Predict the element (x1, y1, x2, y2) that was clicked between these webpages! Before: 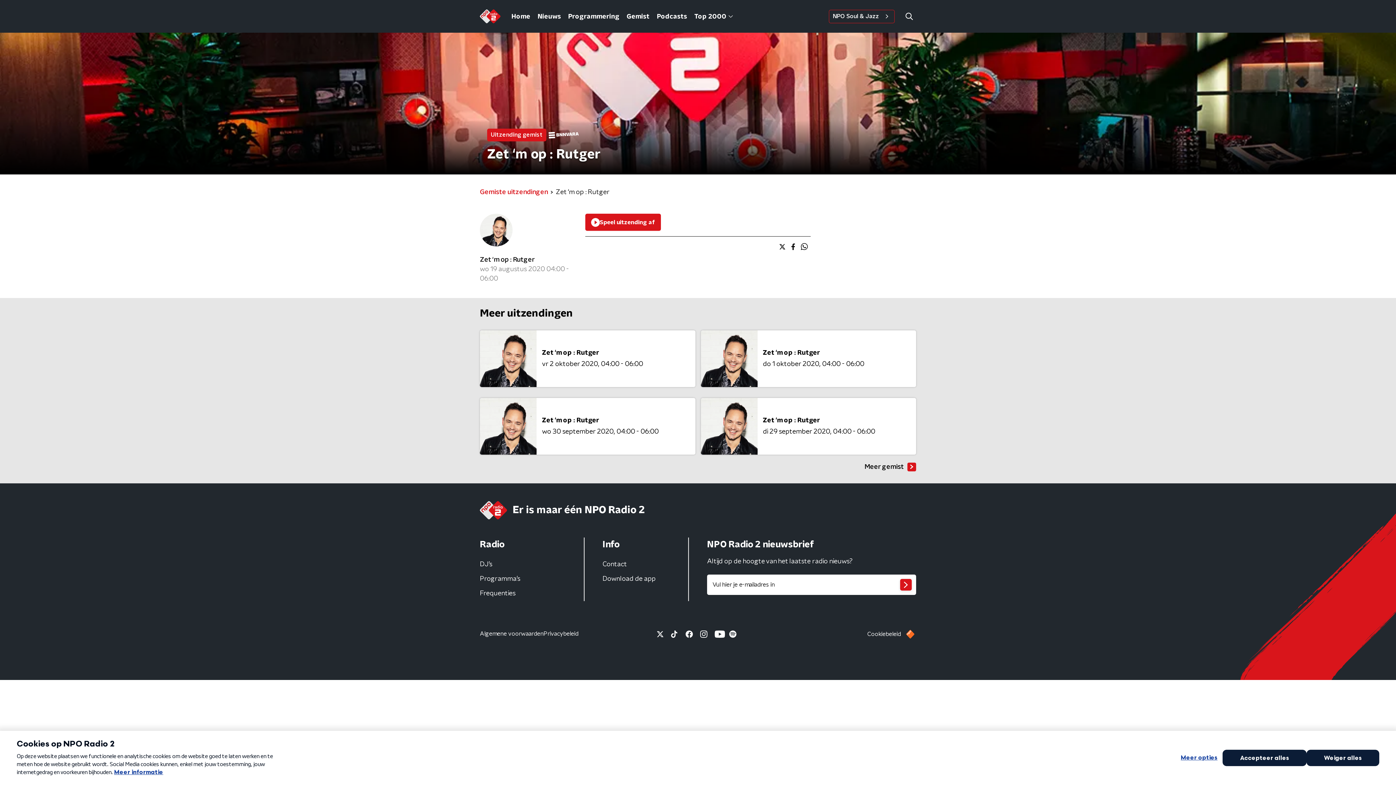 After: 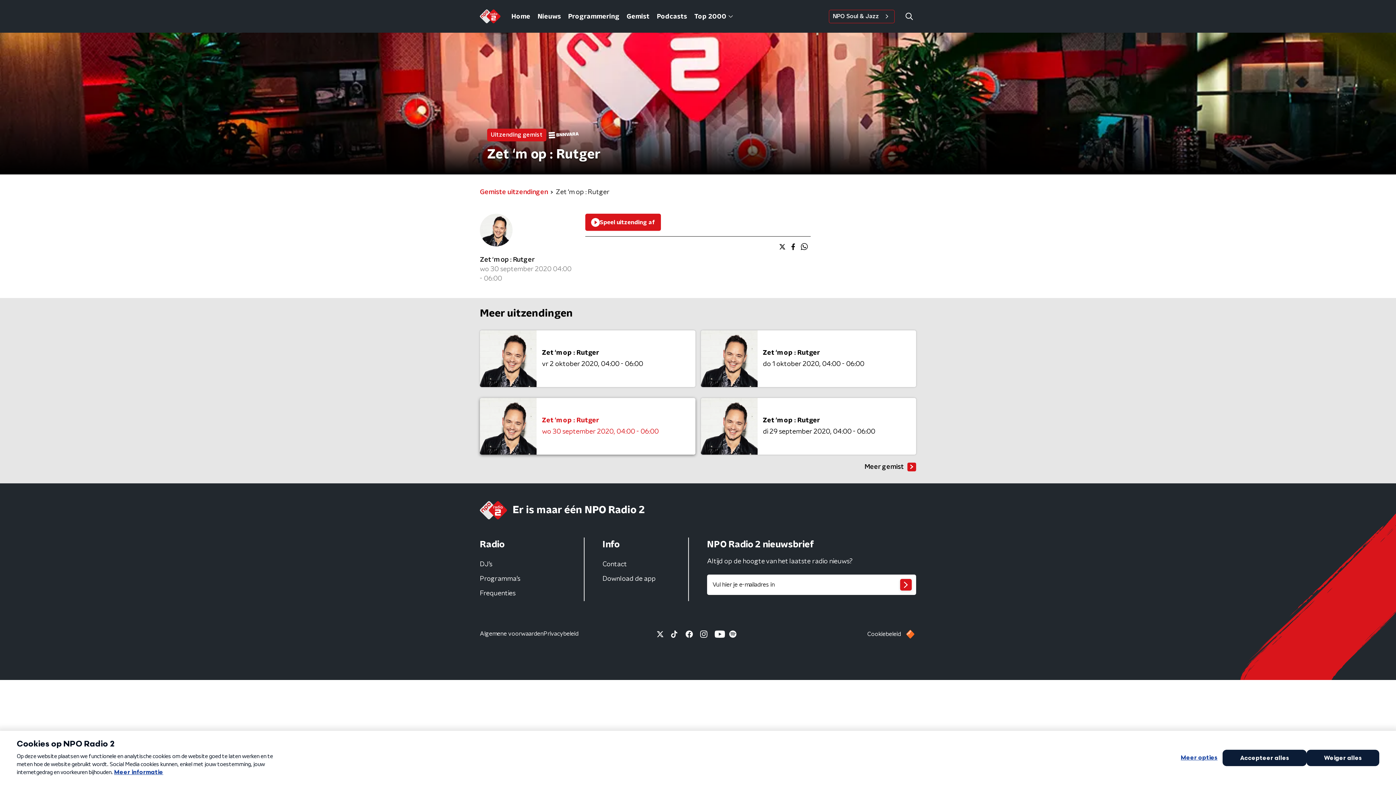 Action: label: Zet ‘m op : Rutger

wo 30 september 202004:00 - 06:00 bbox: (480, 398, 695, 454)